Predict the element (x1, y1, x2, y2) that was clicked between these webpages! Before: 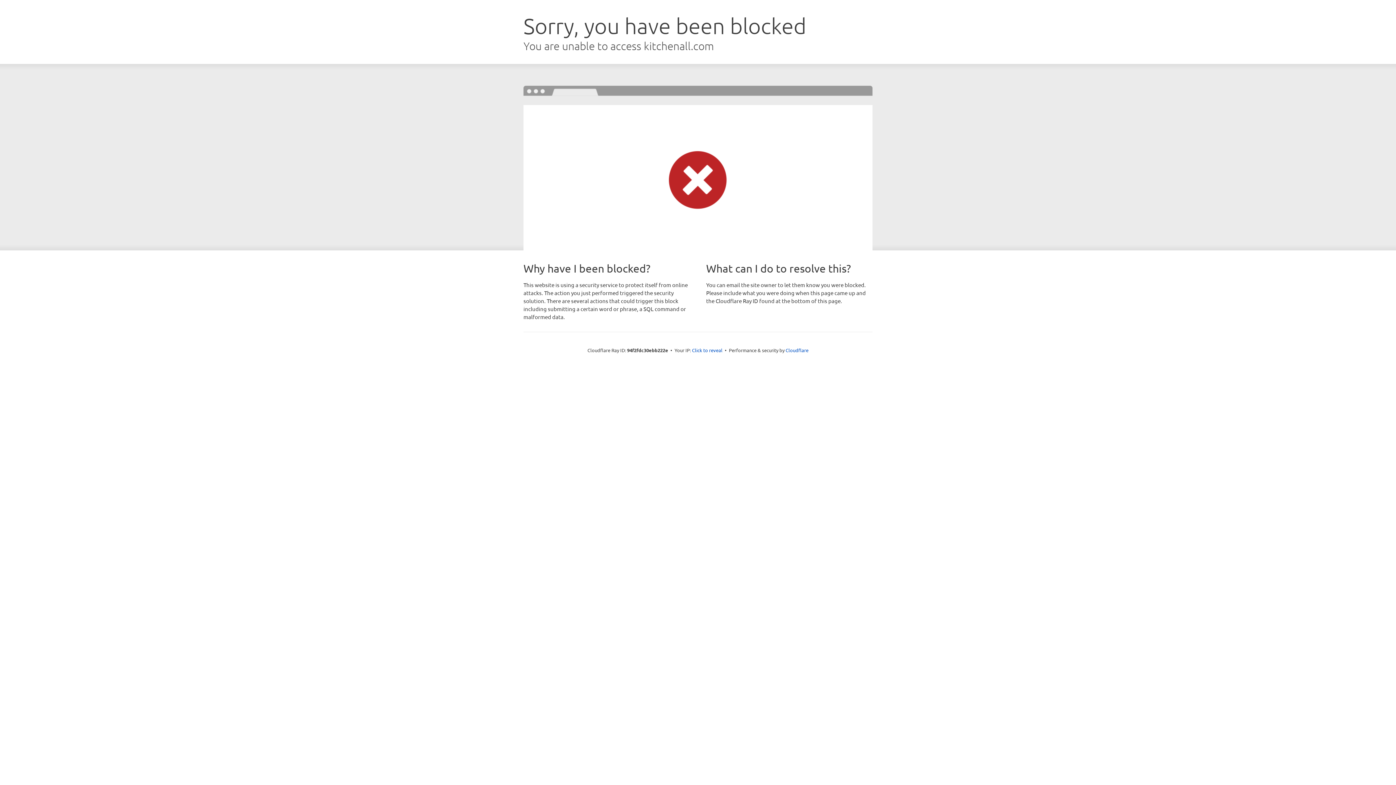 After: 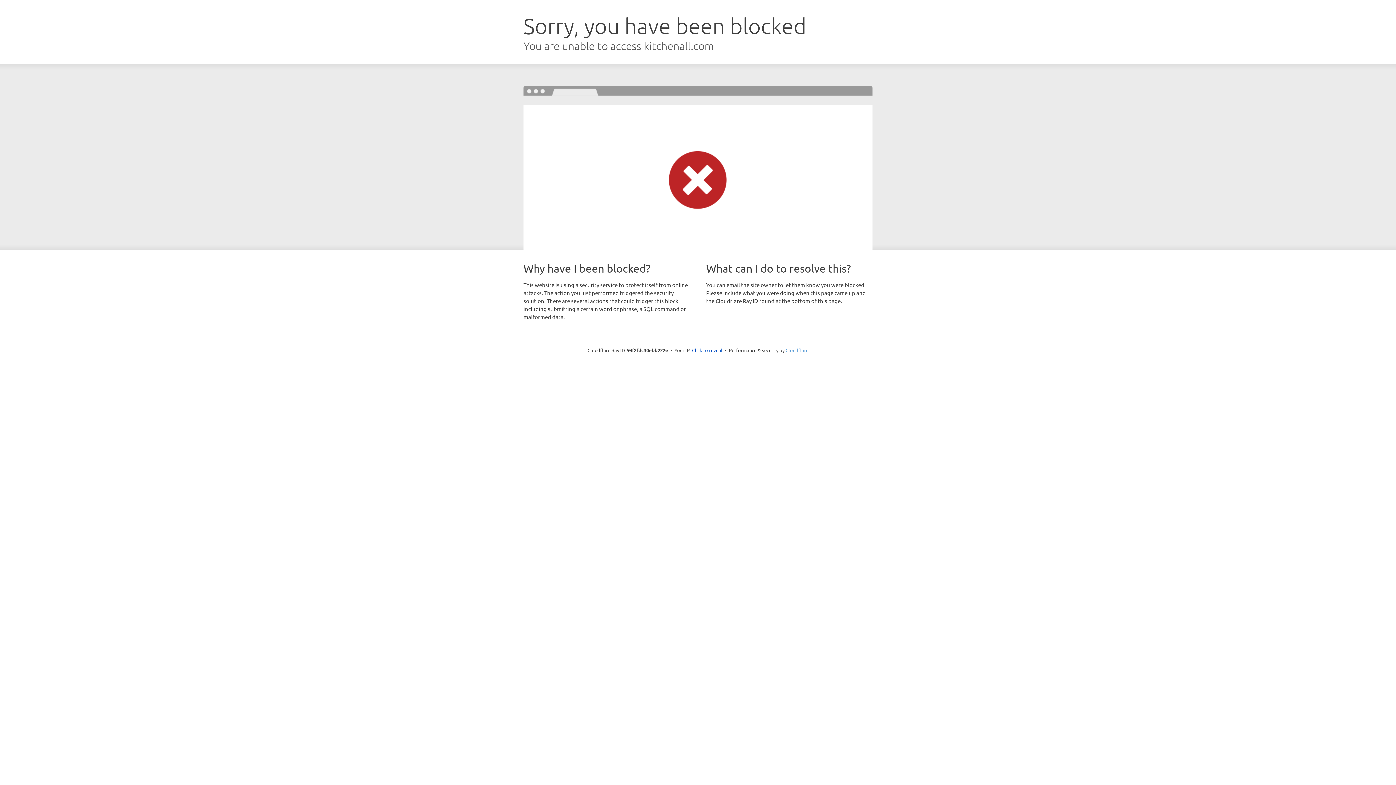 Action: label: Cloudflare bbox: (785, 347, 808, 353)